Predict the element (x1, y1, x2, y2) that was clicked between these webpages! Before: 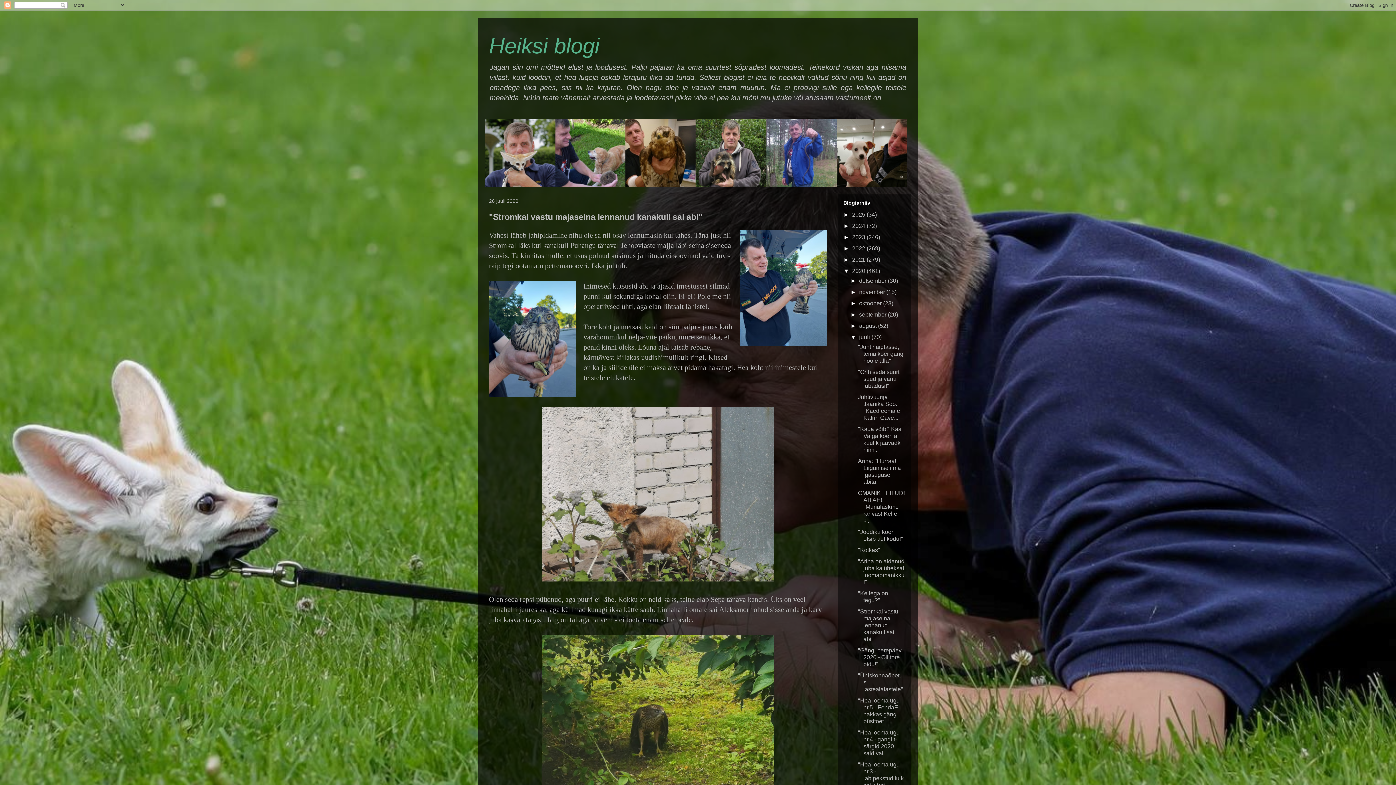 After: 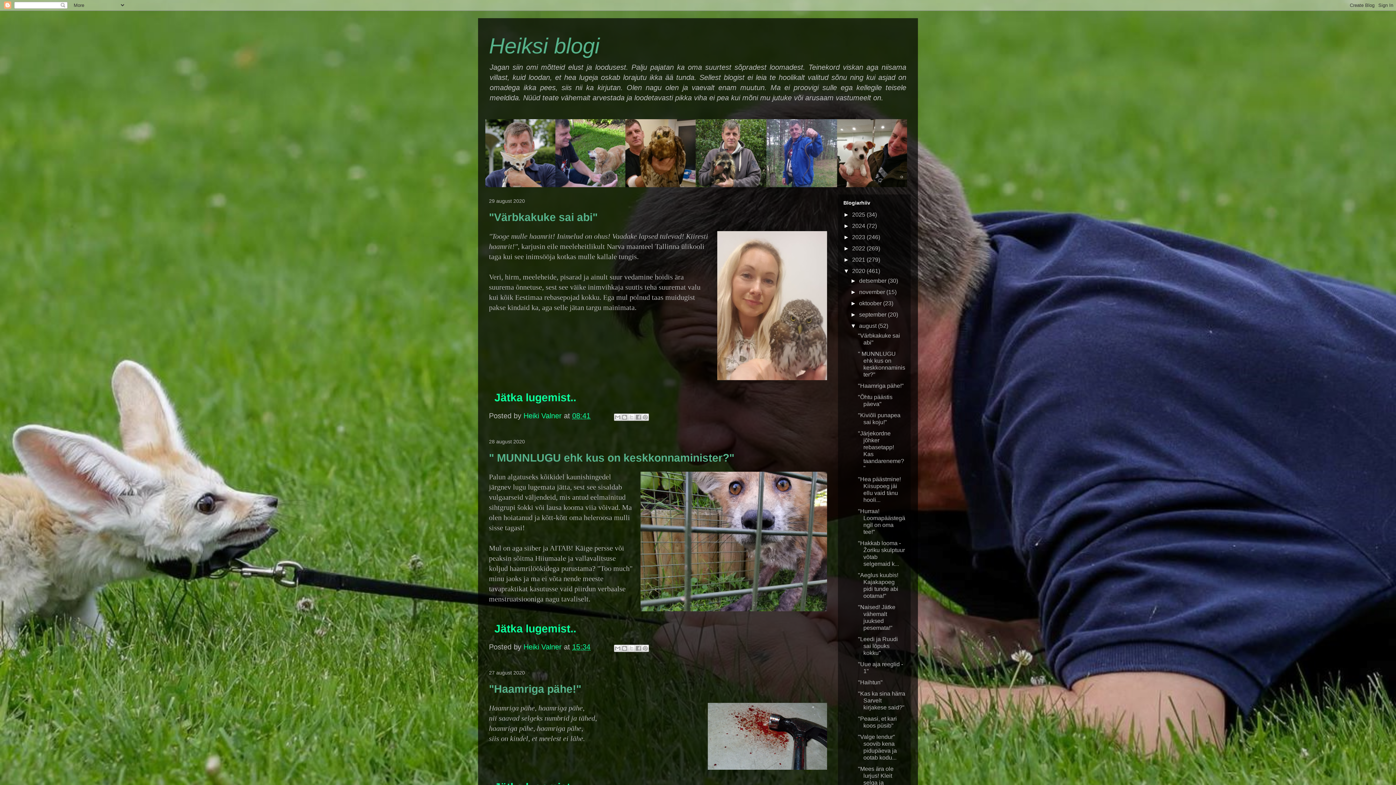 Action: bbox: (859, 322, 878, 329) label: august 